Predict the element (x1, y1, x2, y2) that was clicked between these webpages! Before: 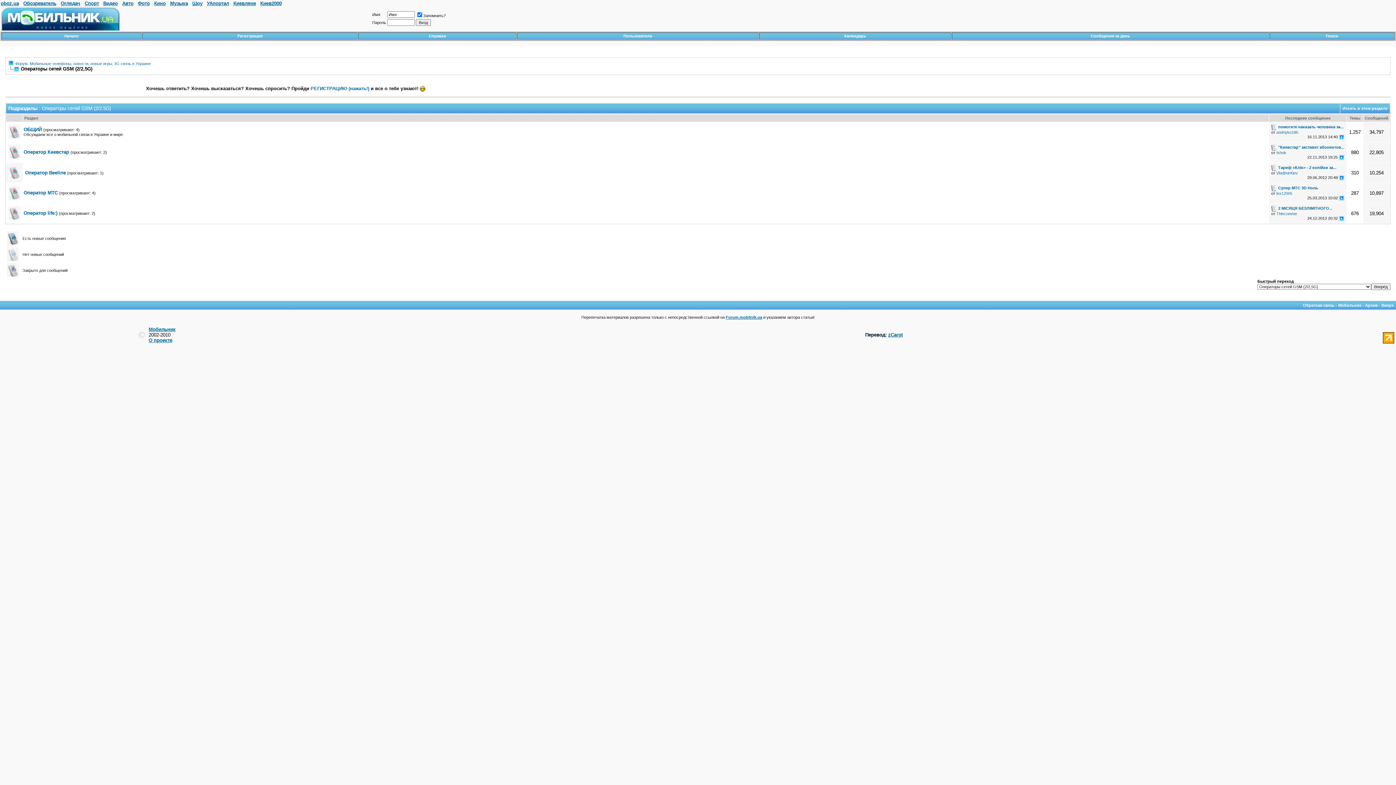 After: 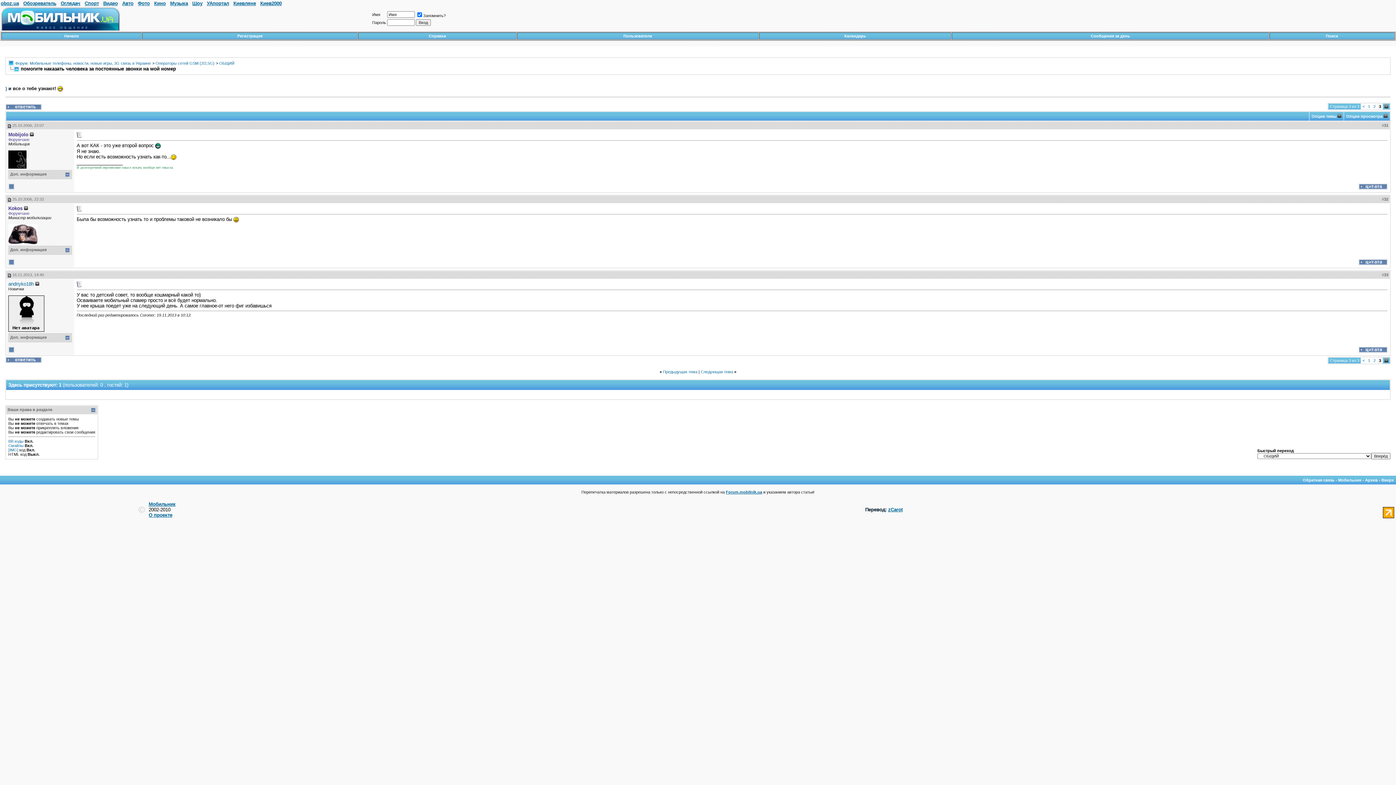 Action: bbox: (1278, 124, 1344, 129) label: помогите наказать человека за...